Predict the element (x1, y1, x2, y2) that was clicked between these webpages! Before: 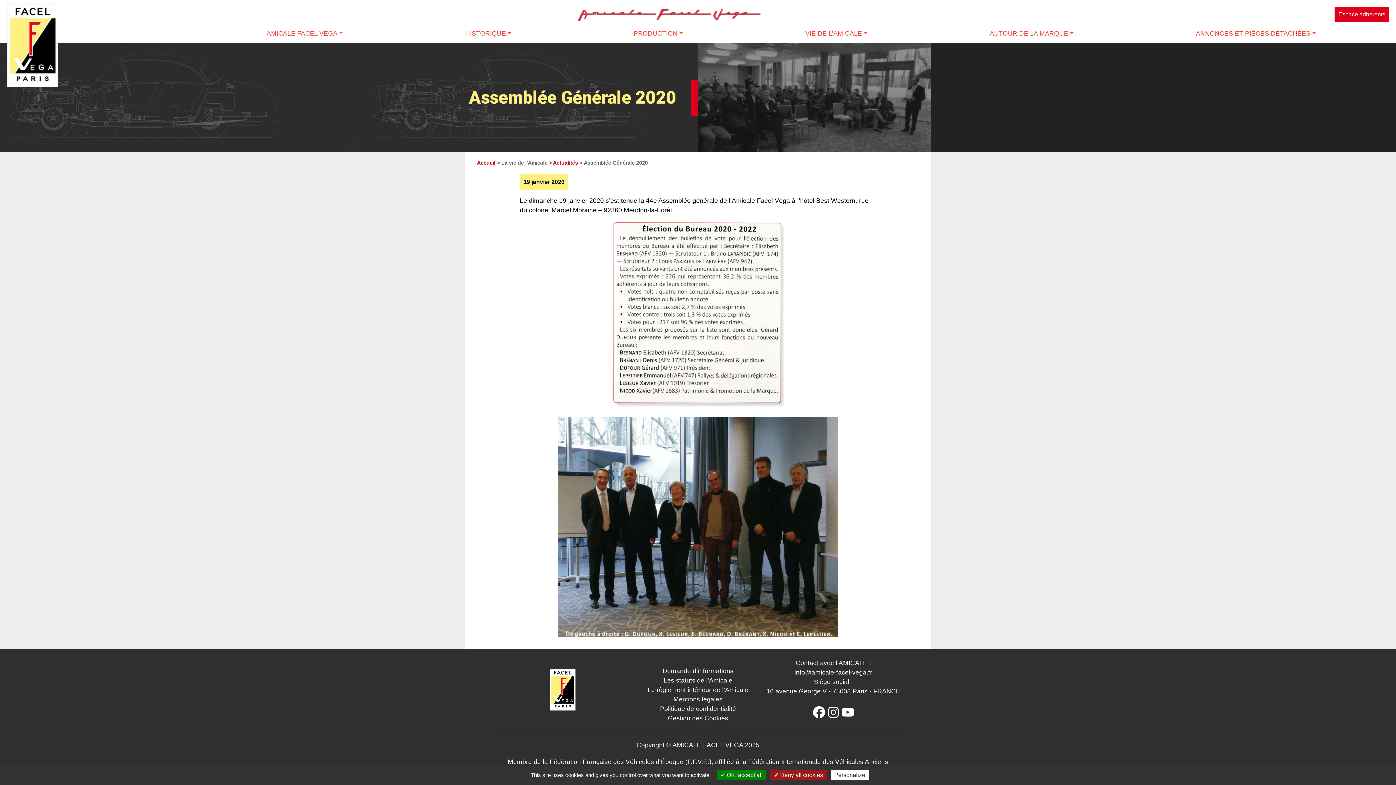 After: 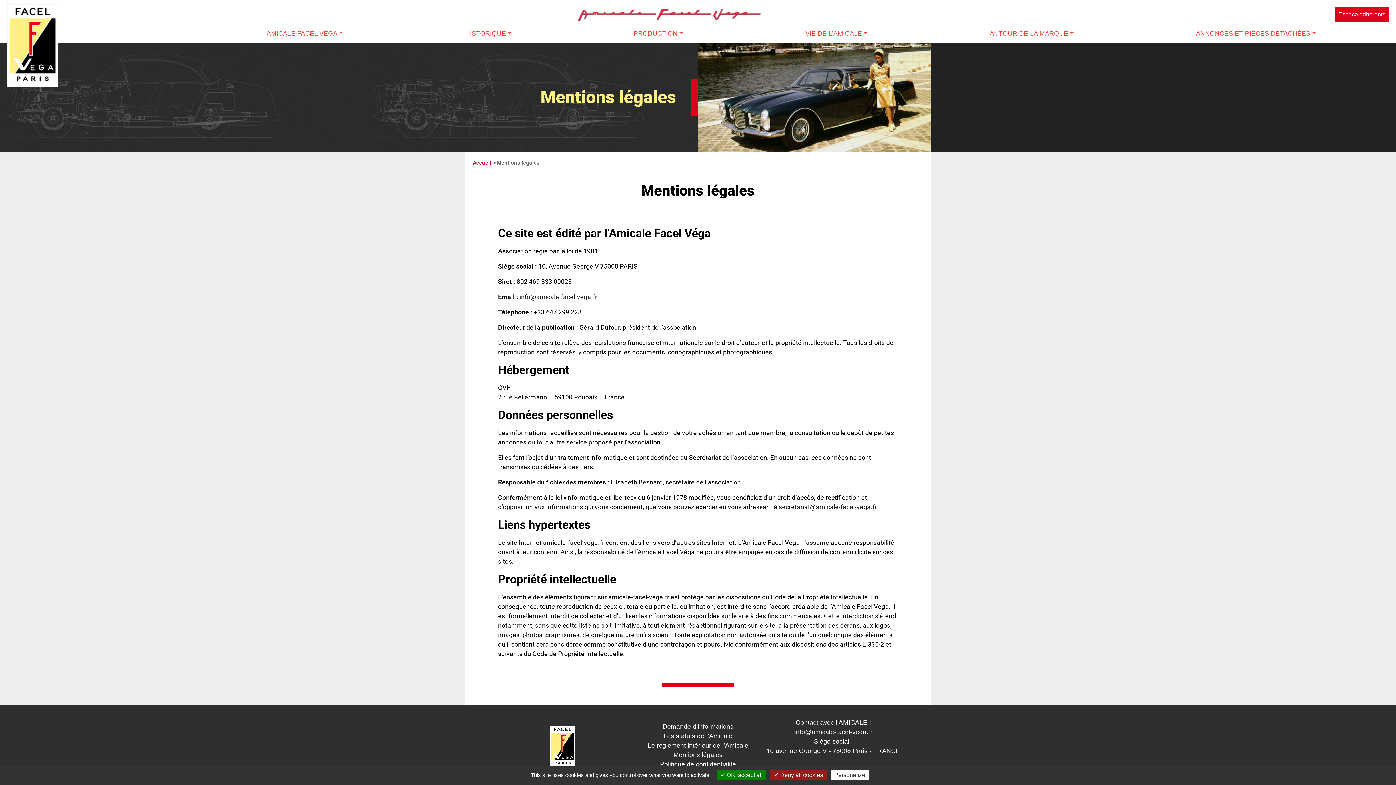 Action: label: Mentions légales bbox: (673, 696, 722, 703)